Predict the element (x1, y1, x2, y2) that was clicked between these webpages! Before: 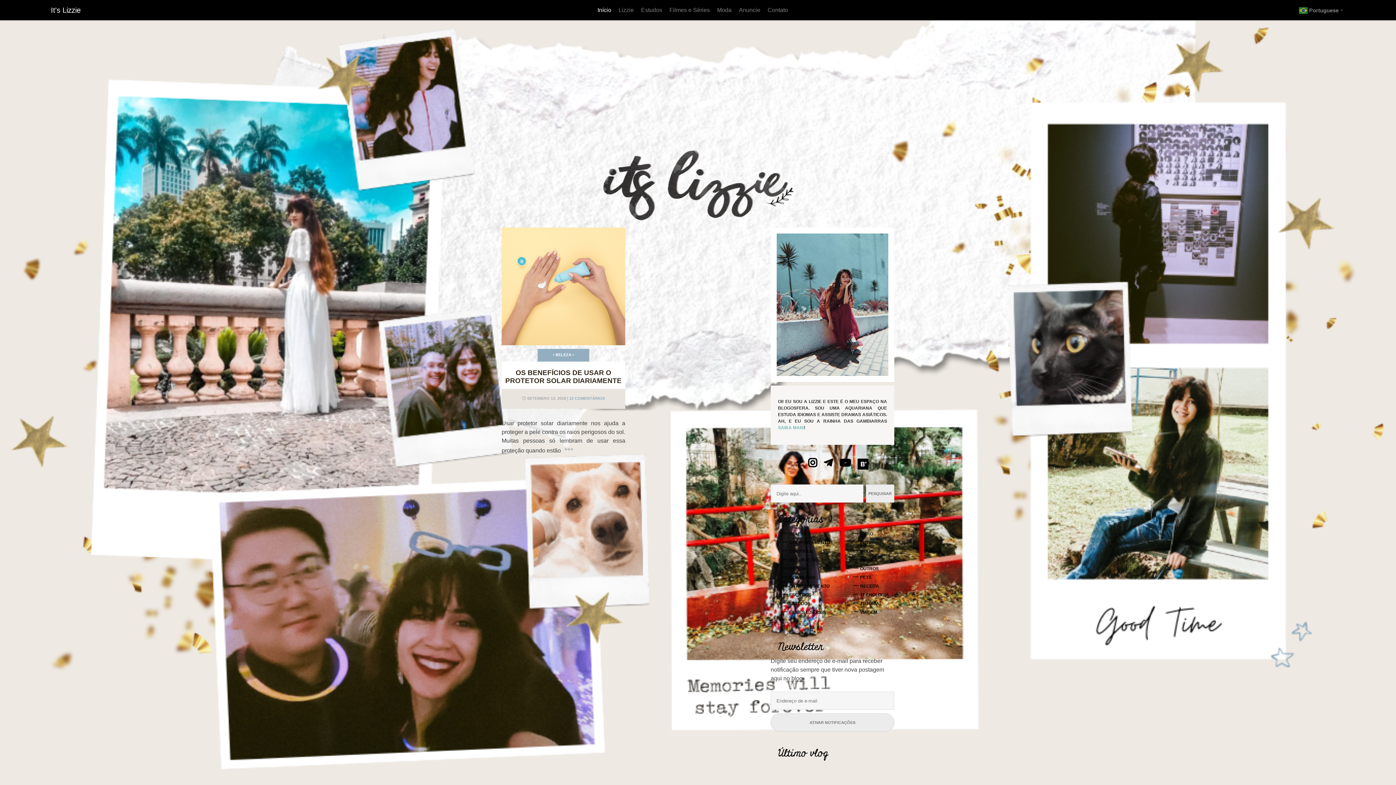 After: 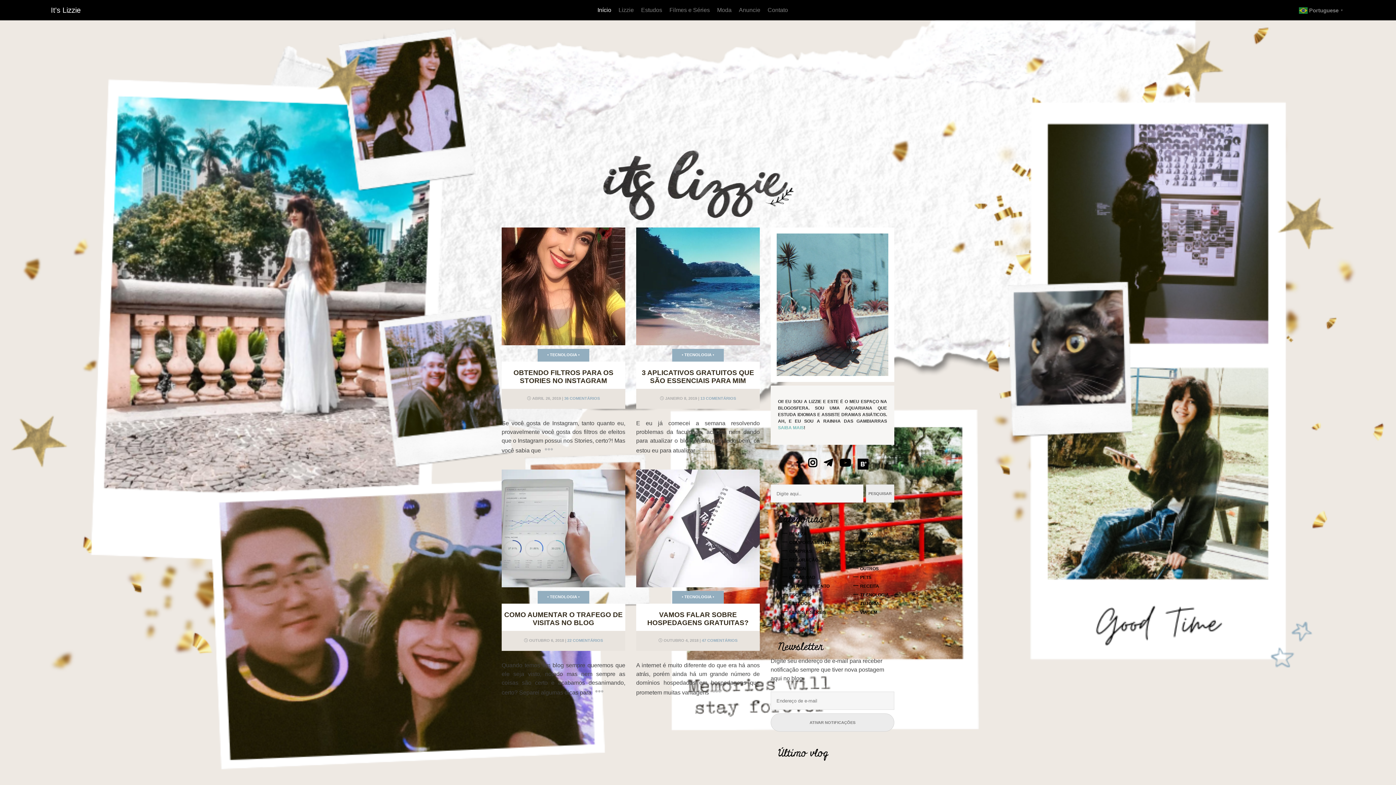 Action: label: TECNOLOGIA bbox: (855, 592, 889, 597)